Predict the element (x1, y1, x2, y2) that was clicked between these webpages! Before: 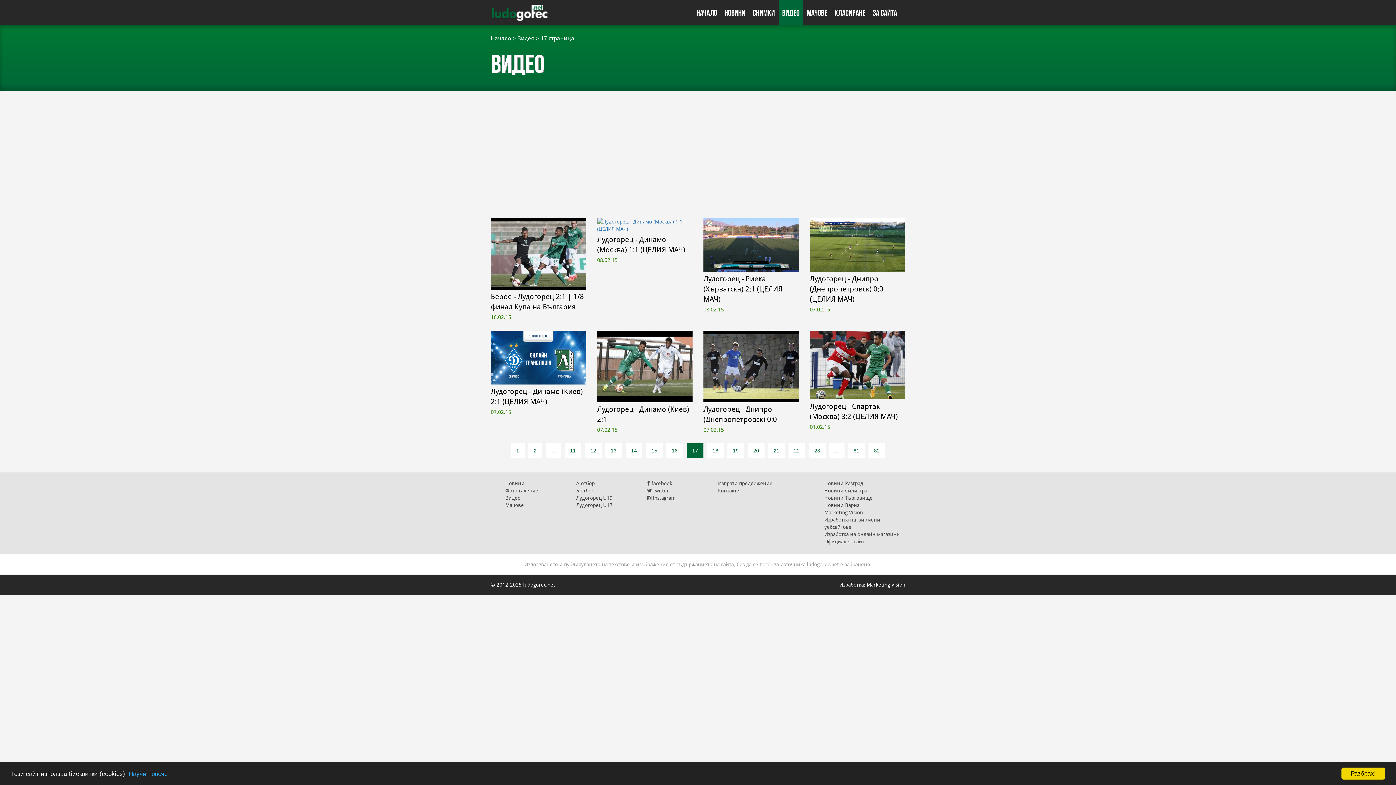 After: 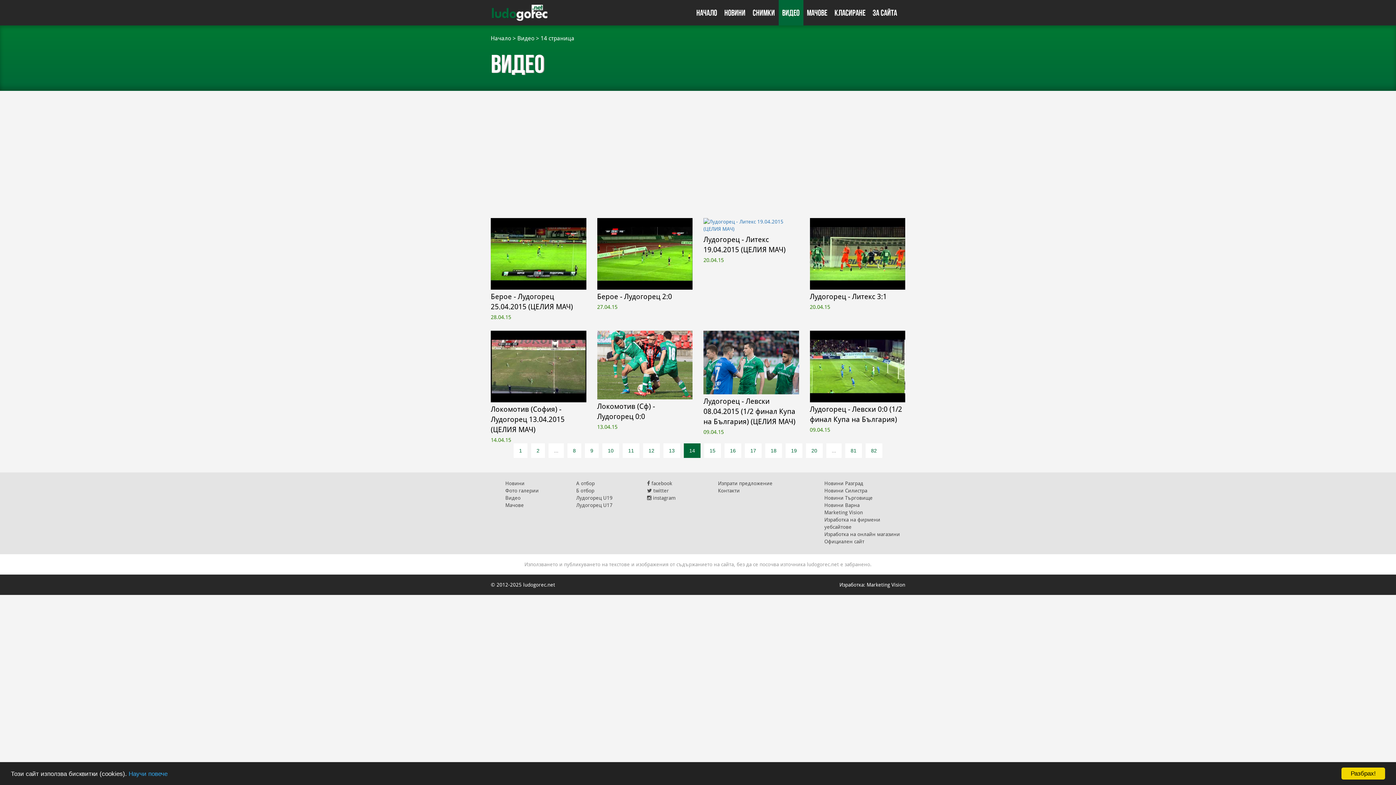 Action: label: 14 bbox: (625, 443, 642, 458)